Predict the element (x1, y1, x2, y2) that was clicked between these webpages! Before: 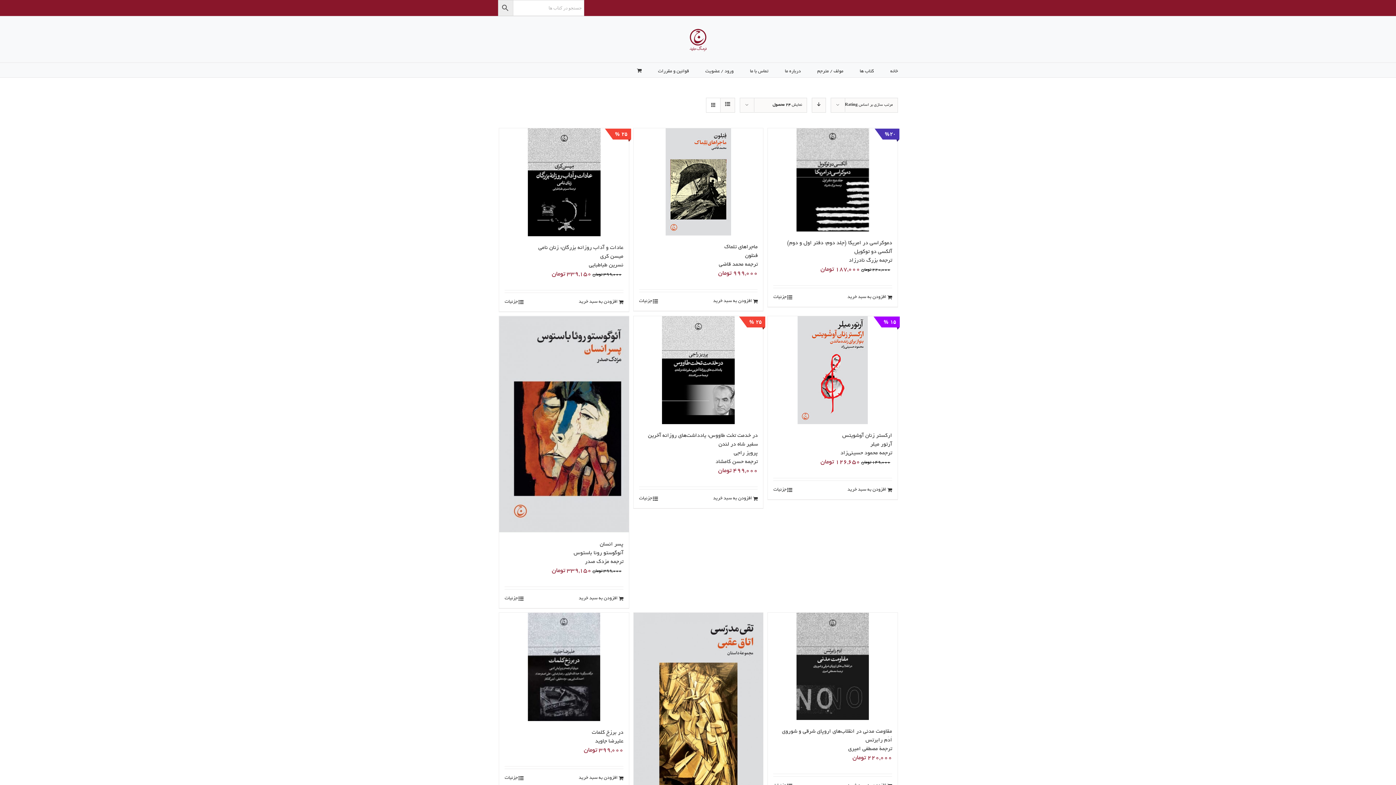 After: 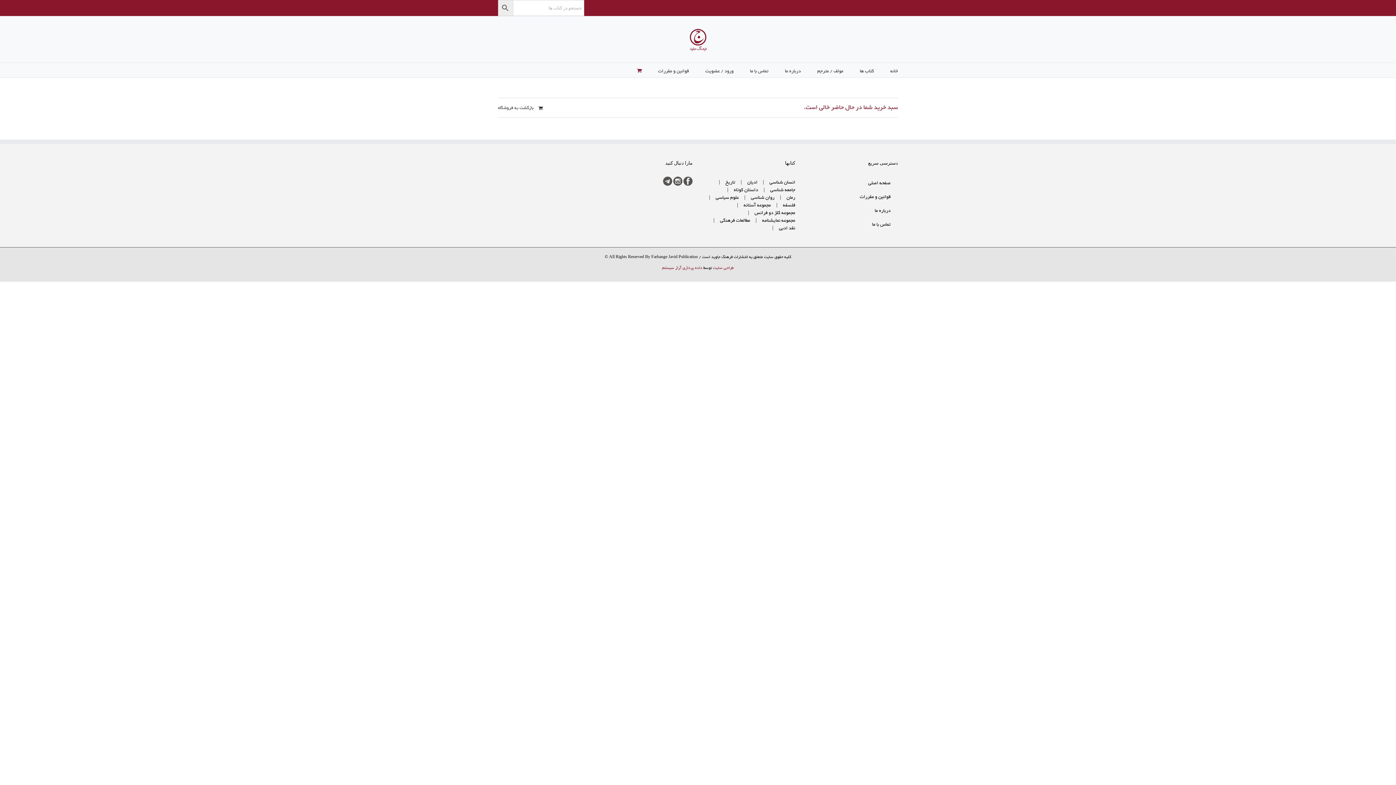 Action: bbox: (637, 62, 641, 77)